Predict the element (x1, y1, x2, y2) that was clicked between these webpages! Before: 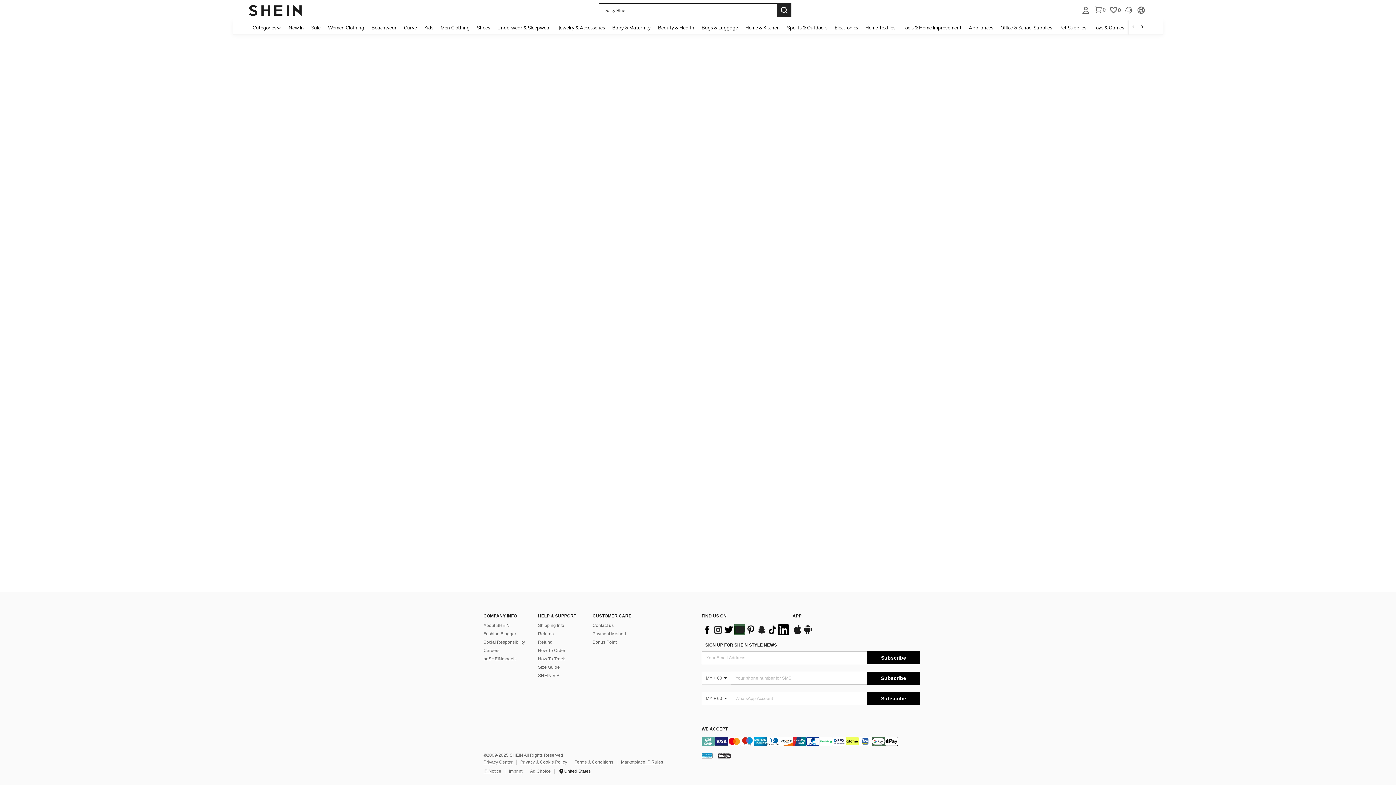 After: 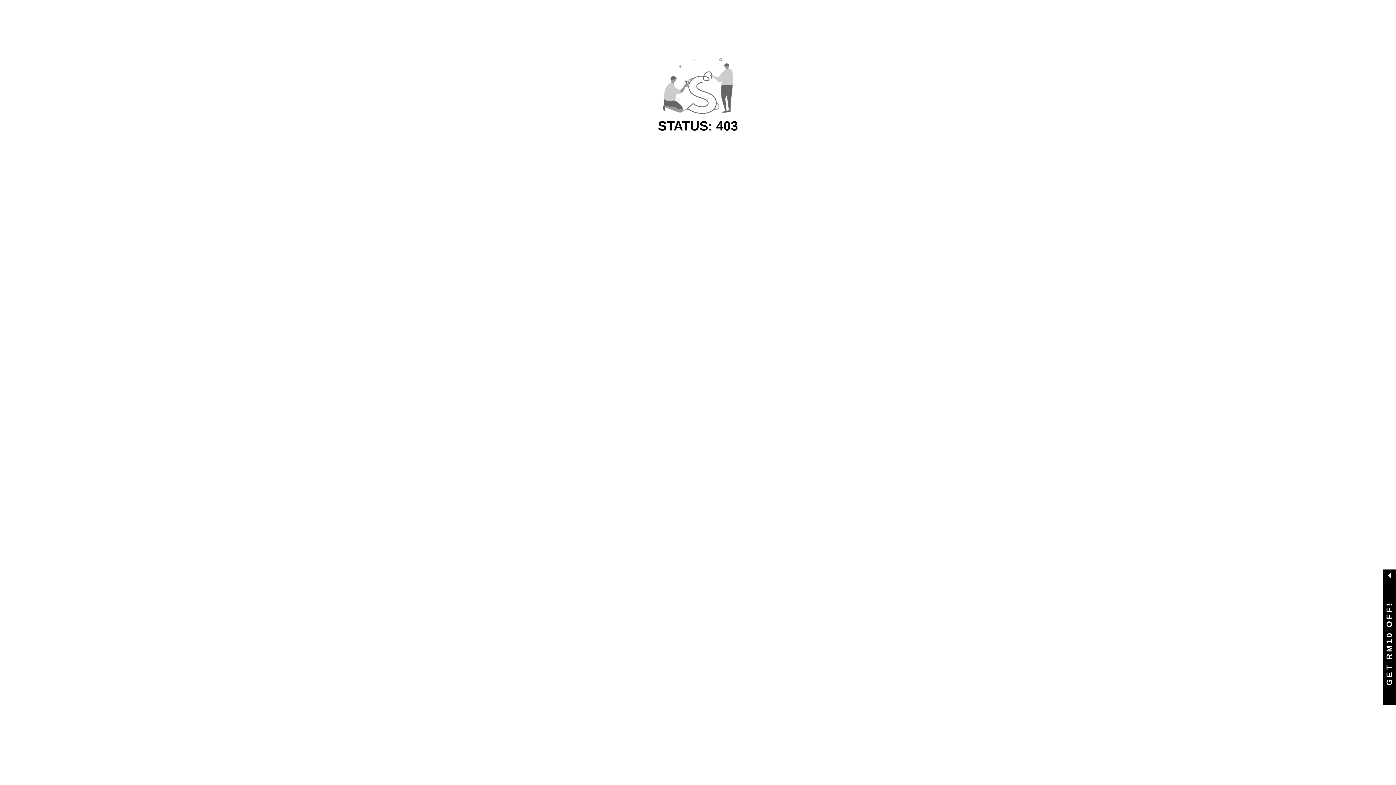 Action: label: Toys & Games bbox: (1090, 20, 1128, 34)